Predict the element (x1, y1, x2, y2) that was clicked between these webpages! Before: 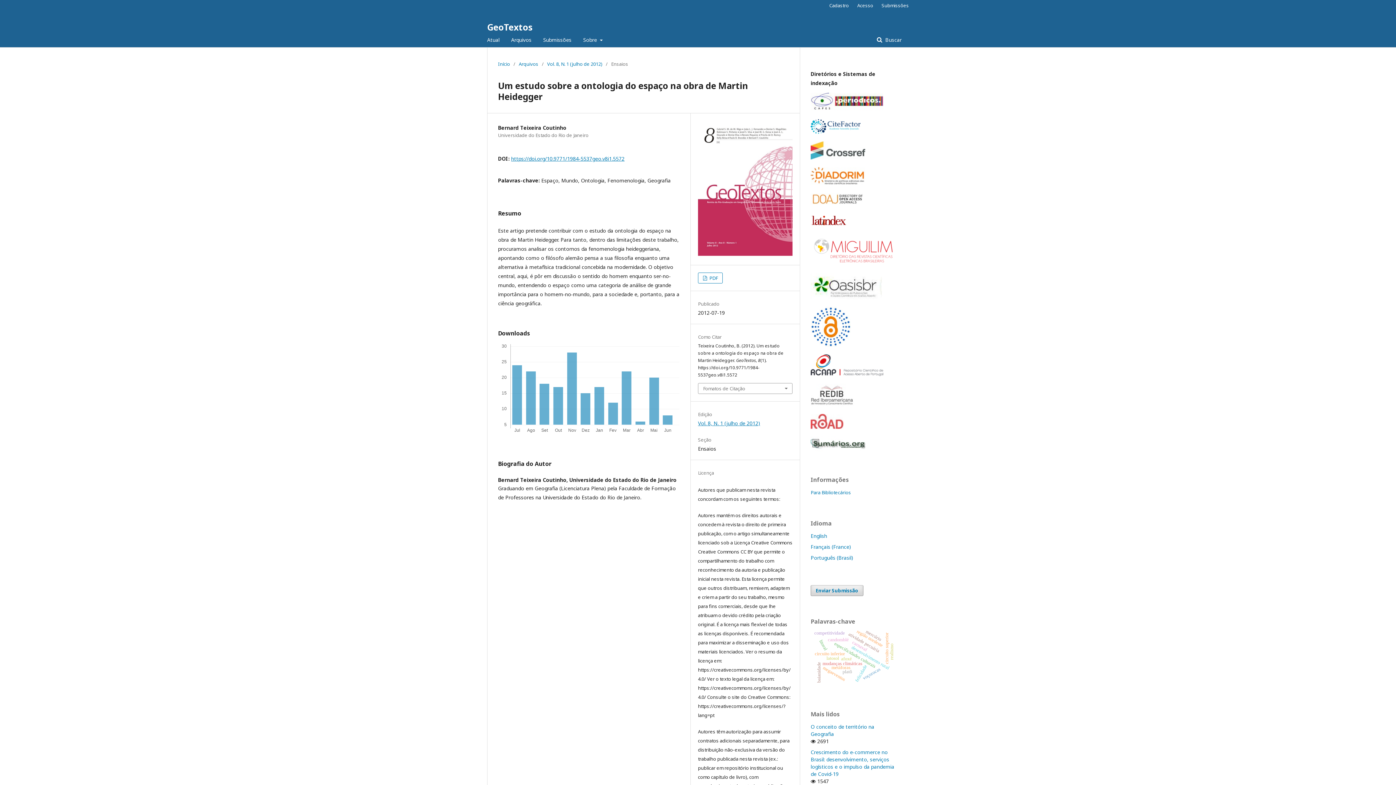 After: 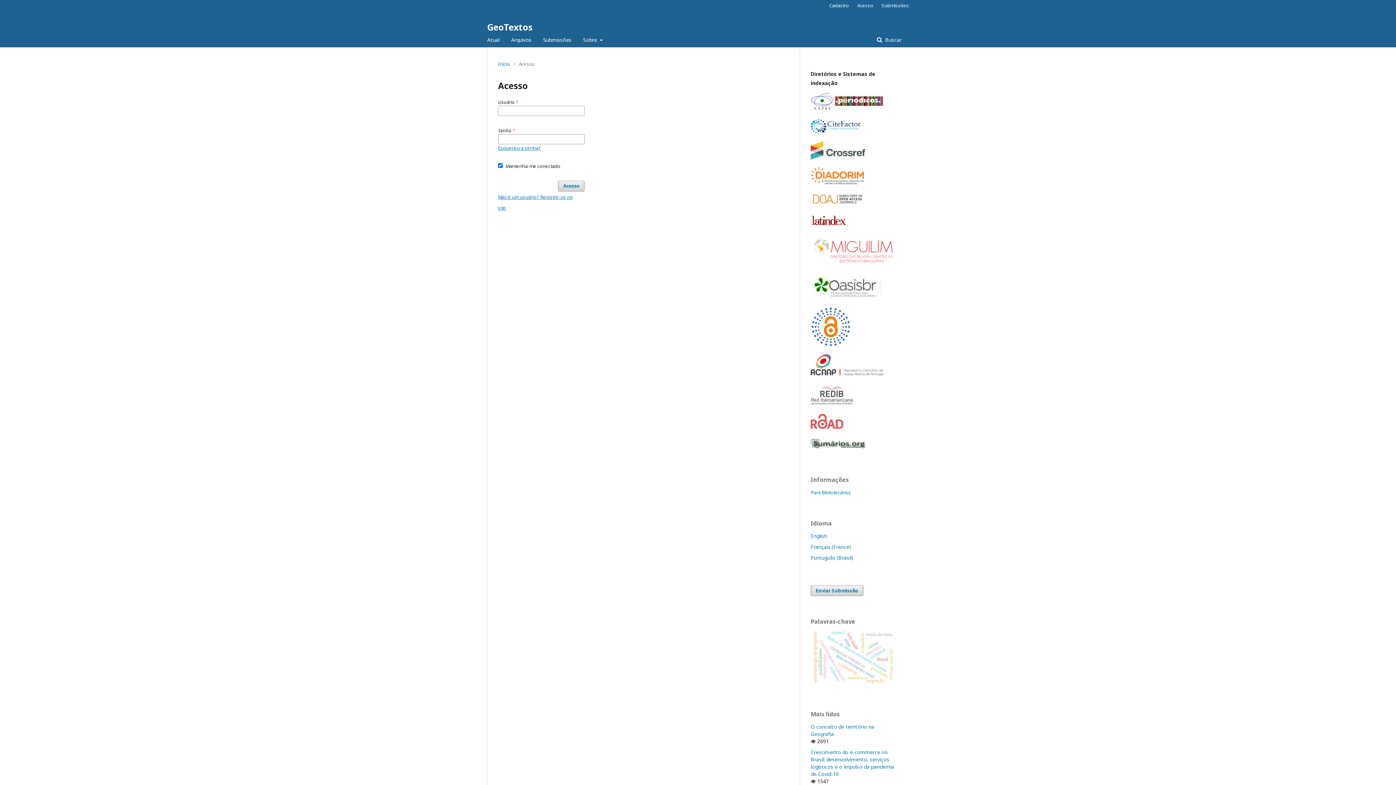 Action: label: Acesso bbox: (853, 0, 877, 10)